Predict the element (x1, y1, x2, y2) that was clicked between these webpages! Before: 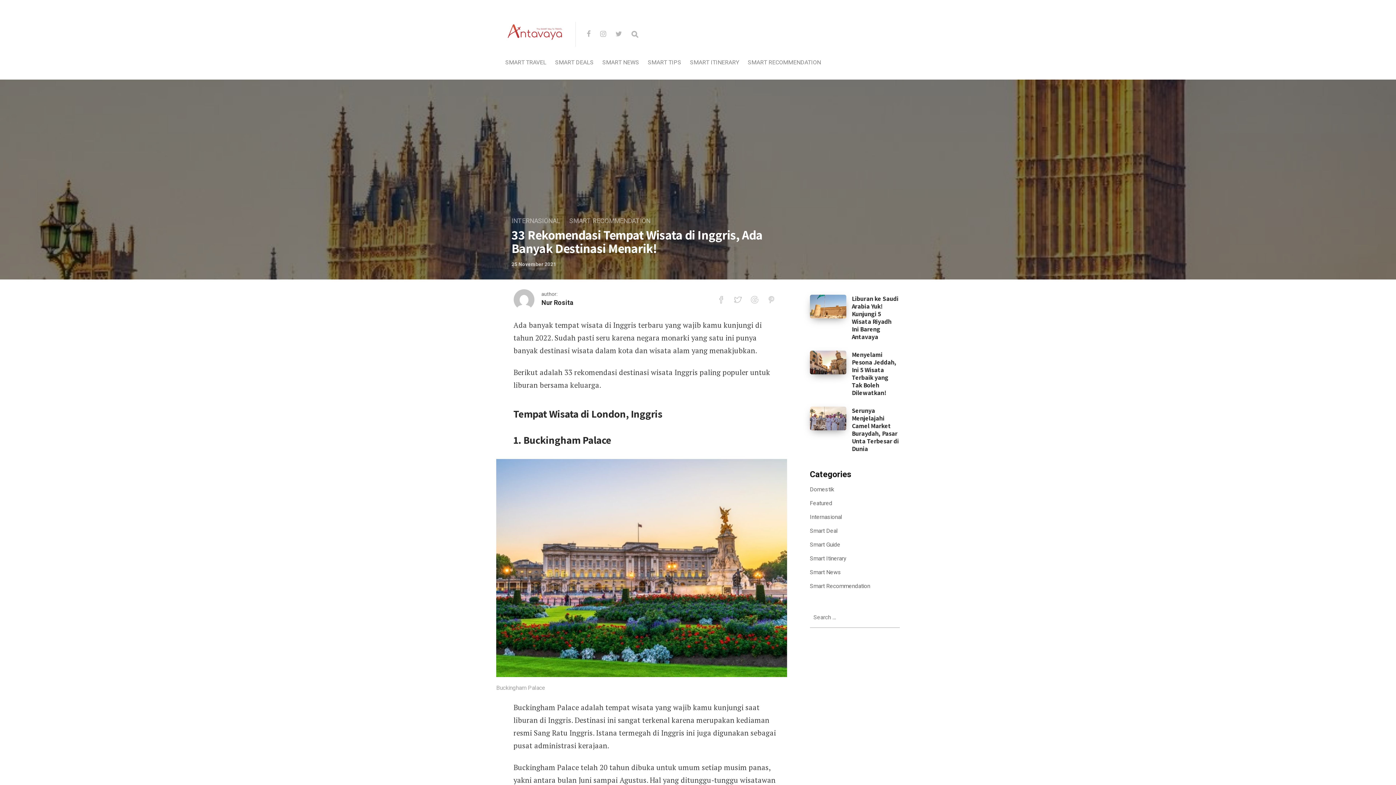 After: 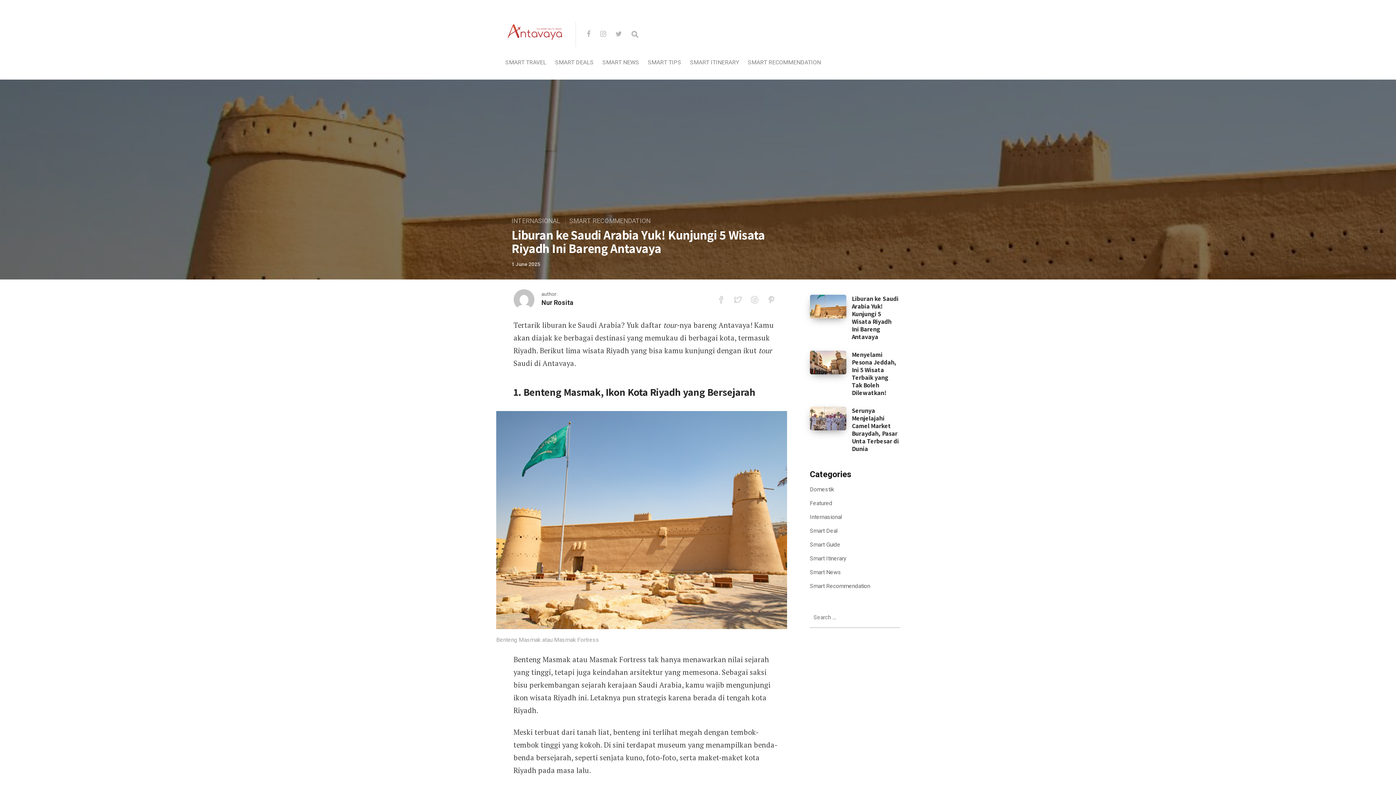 Action: bbox: (852, 294, 898, 341) label: Liburan ke Saudi Arabia Yuk! Kunjungi 5 Wisata Riyadh Ini Bareng Antavaya